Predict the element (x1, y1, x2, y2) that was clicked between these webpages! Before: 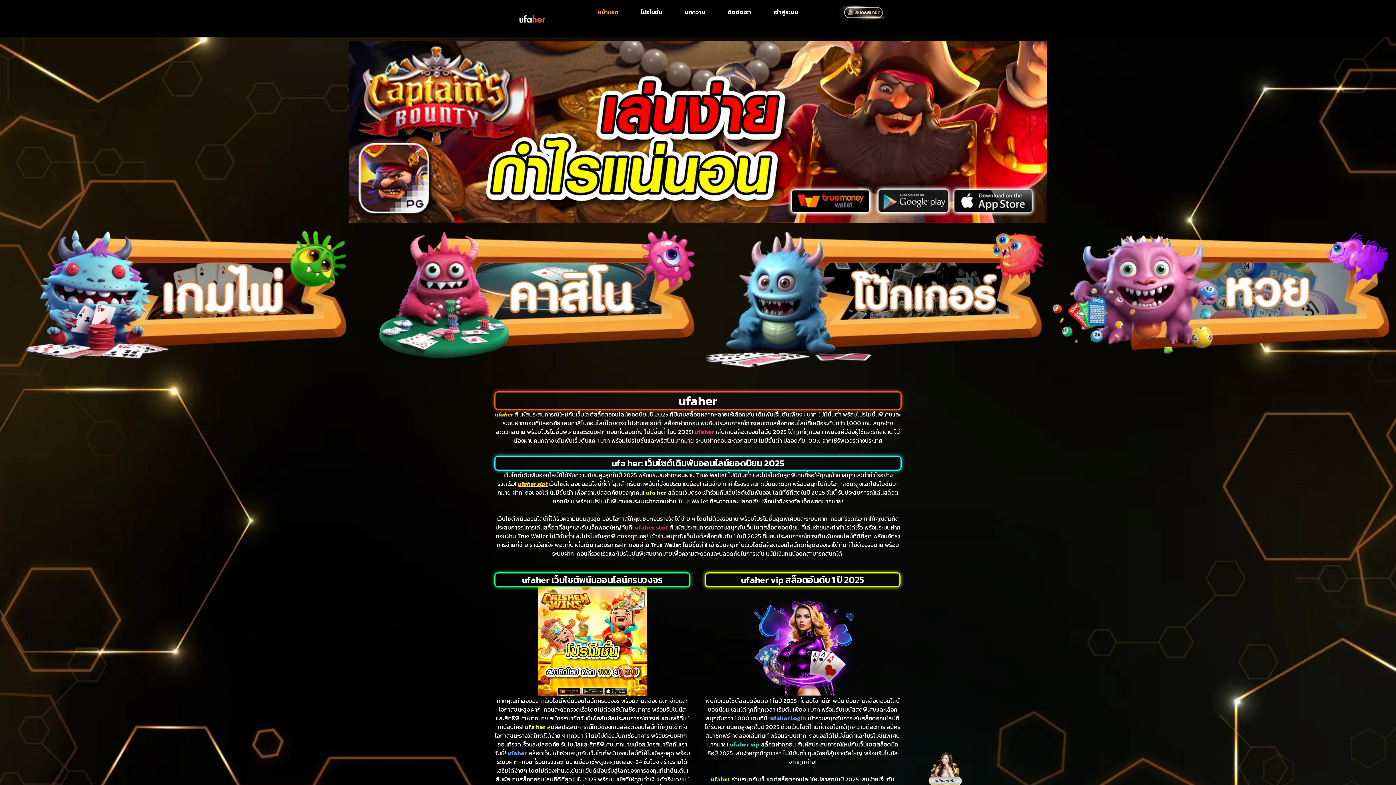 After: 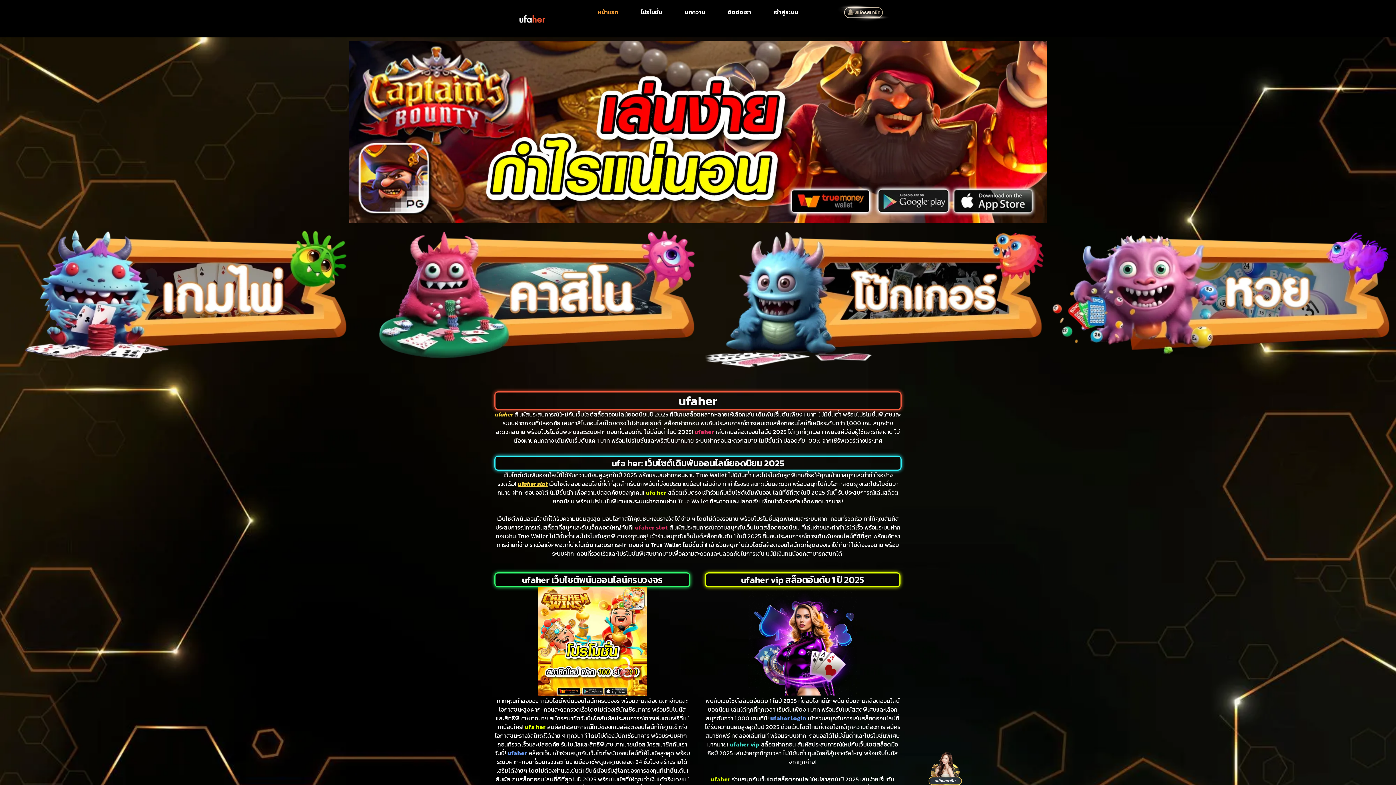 Action: bbox: (748, 587, 857, 696)